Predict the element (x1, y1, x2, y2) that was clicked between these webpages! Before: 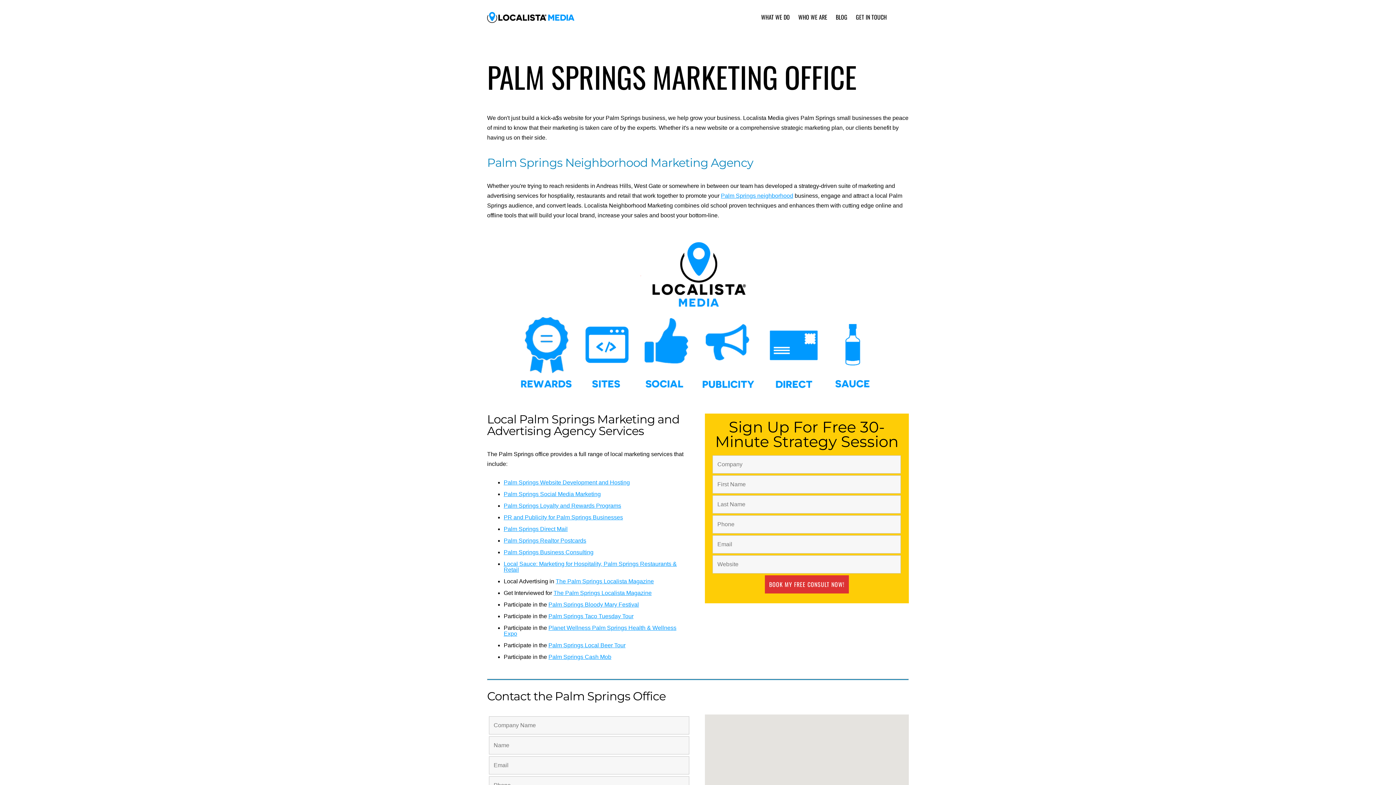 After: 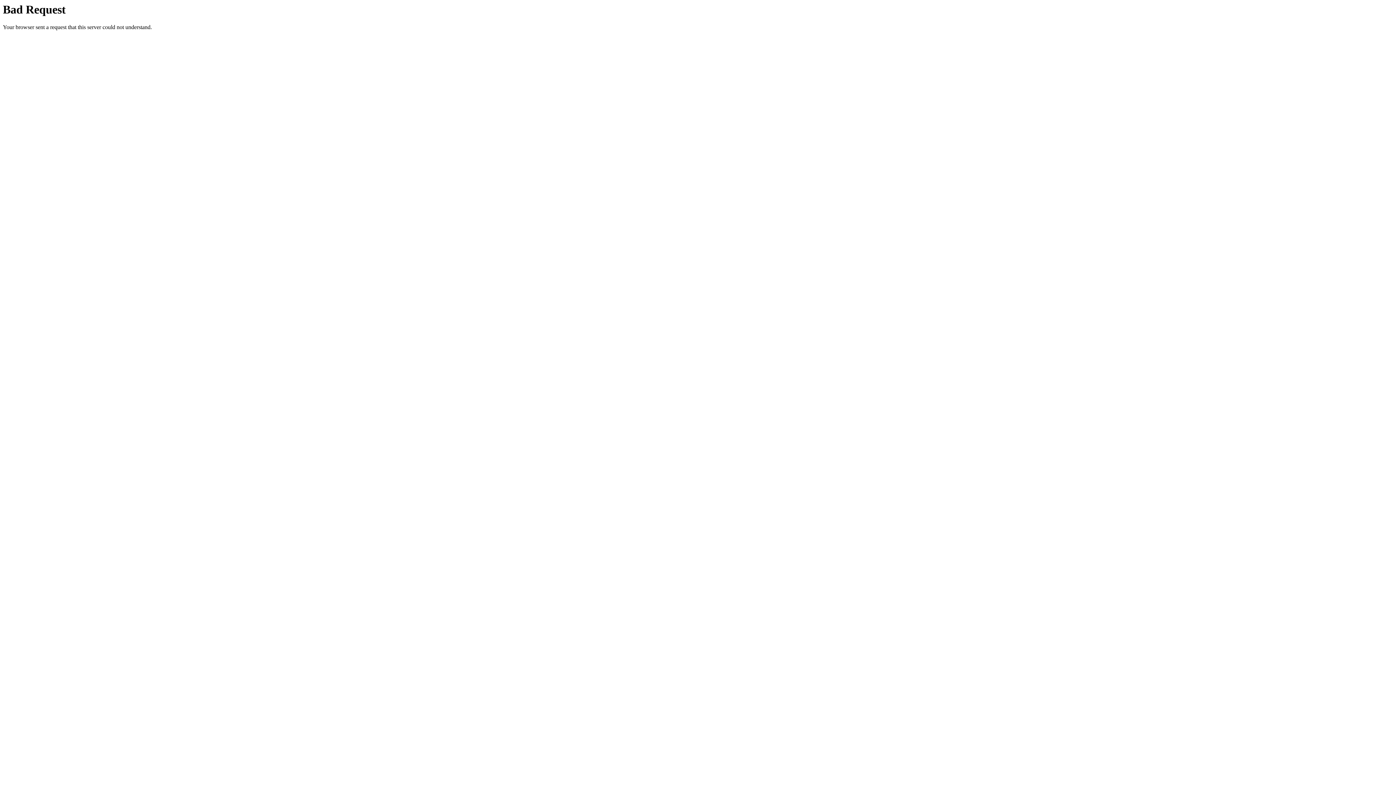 Action: bbox: (548, 601, 639, 607) label: Palm Springs Bloody Mary Festival